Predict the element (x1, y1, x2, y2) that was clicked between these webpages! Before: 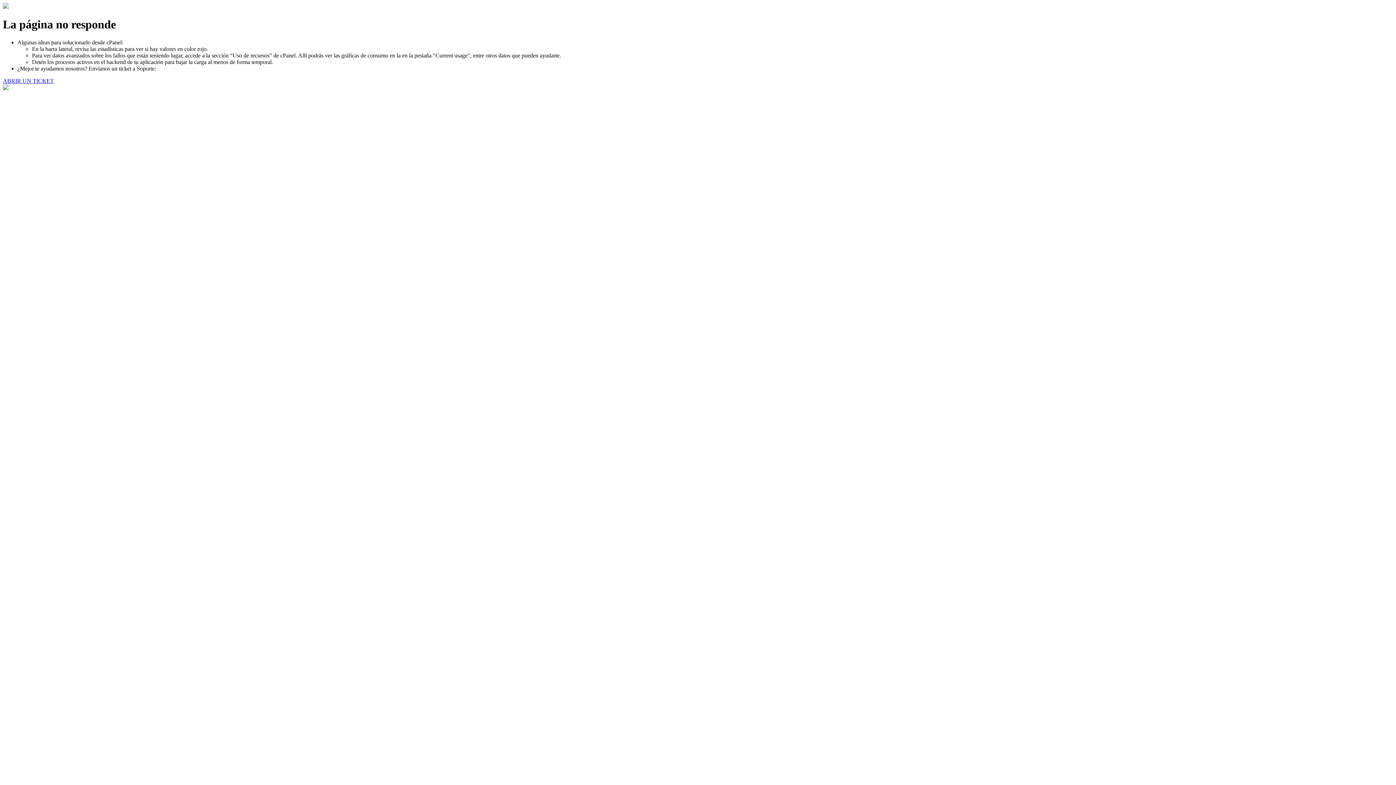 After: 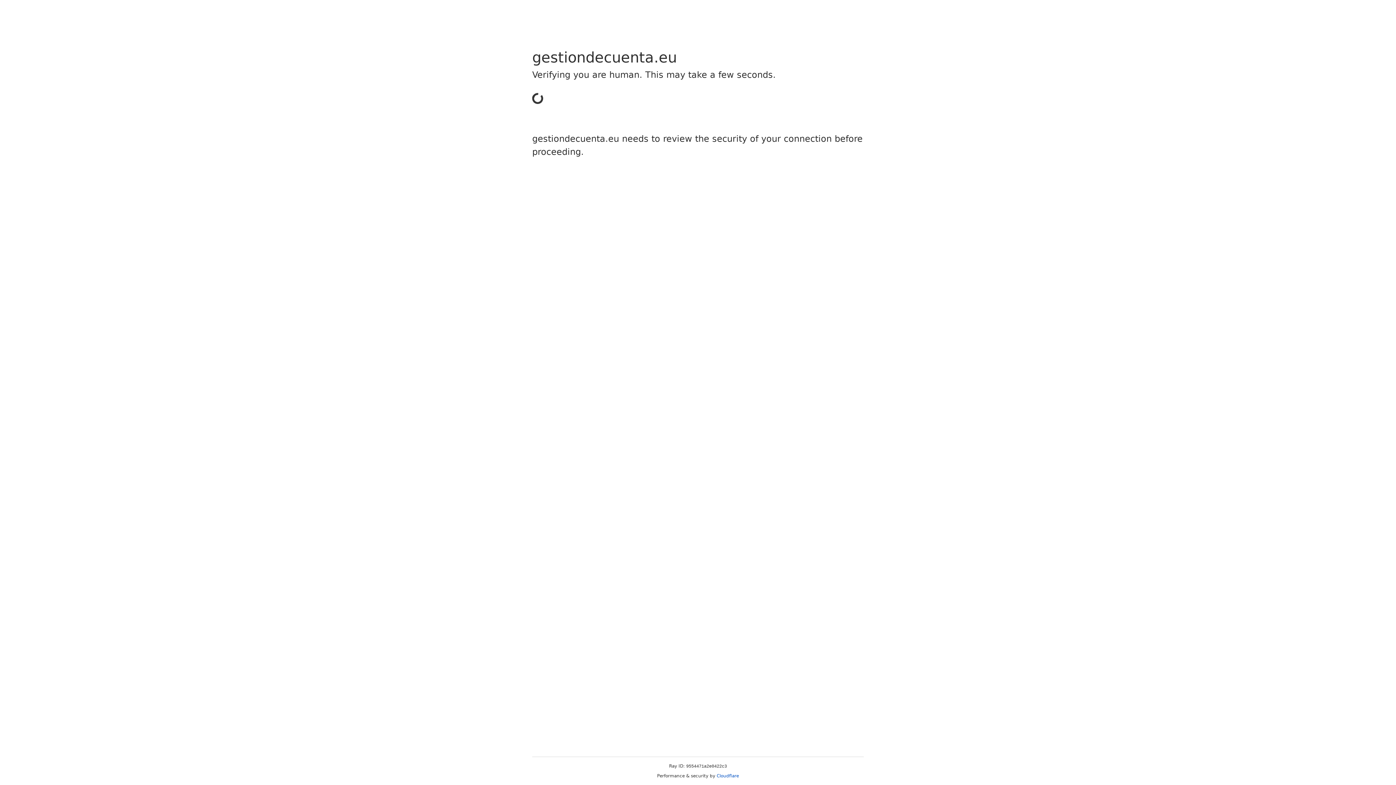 Action: bbox: (2, 77, 53, 83) label: ABRIR UN TICKET